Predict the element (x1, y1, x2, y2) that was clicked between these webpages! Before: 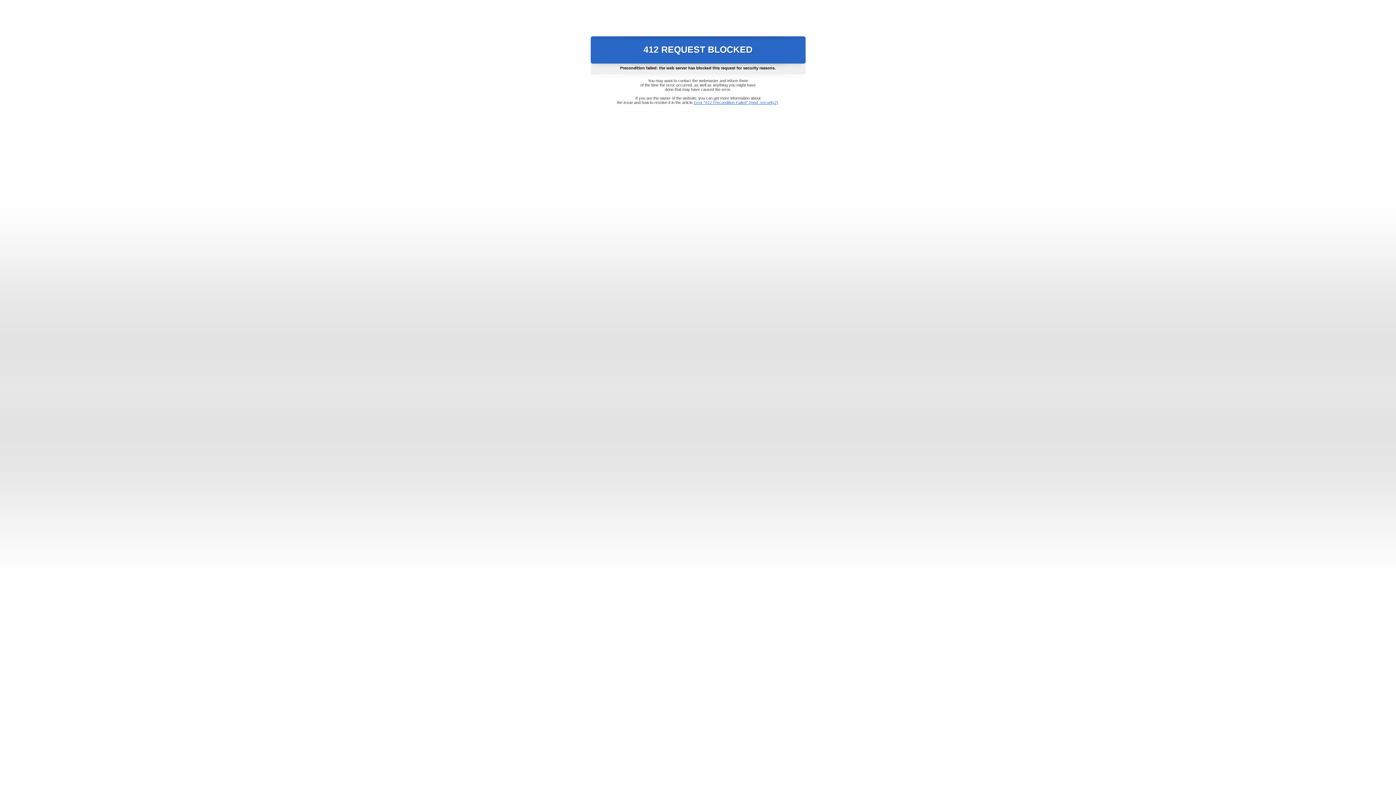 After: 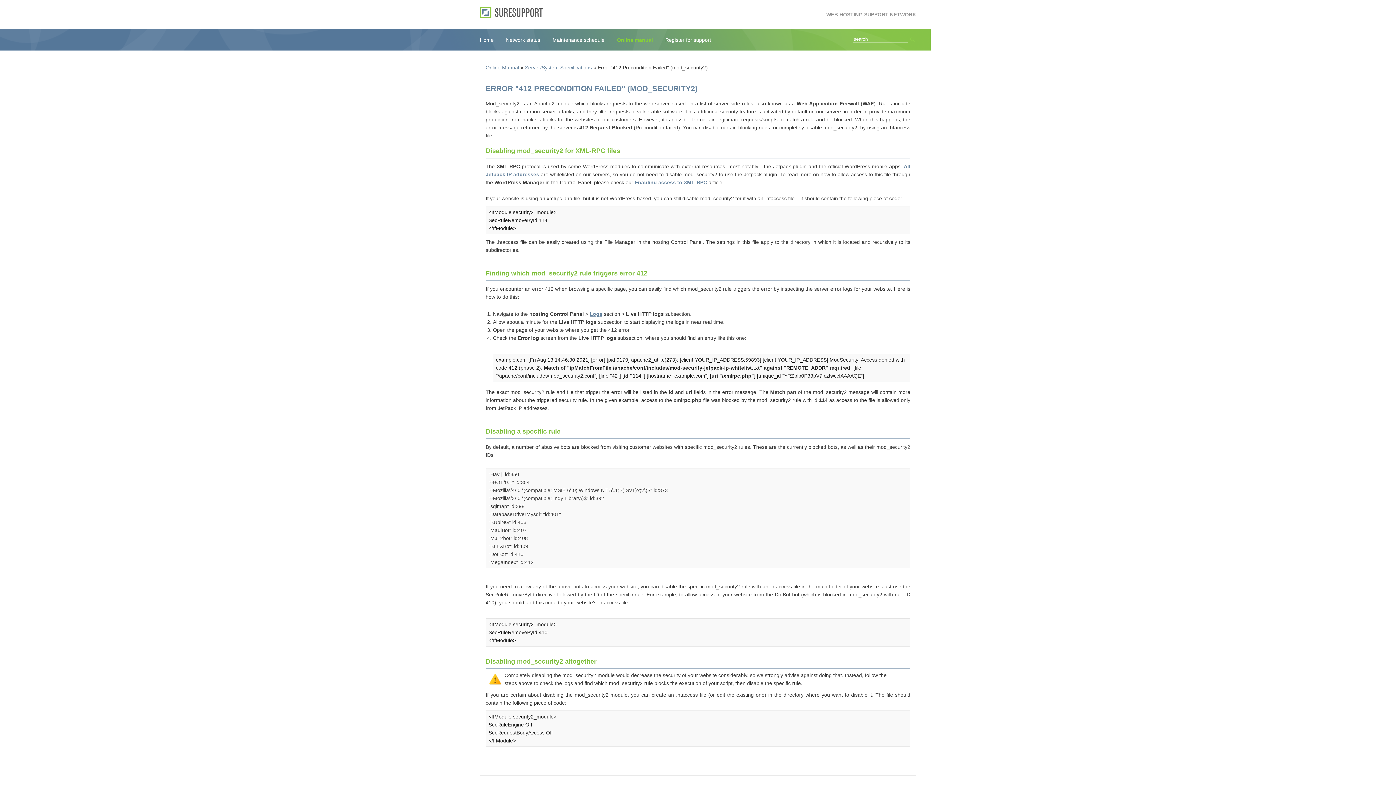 Action: bbox: (693, 100, 778, 104) label: Error "412 Precondition Failed" (mod_security2)